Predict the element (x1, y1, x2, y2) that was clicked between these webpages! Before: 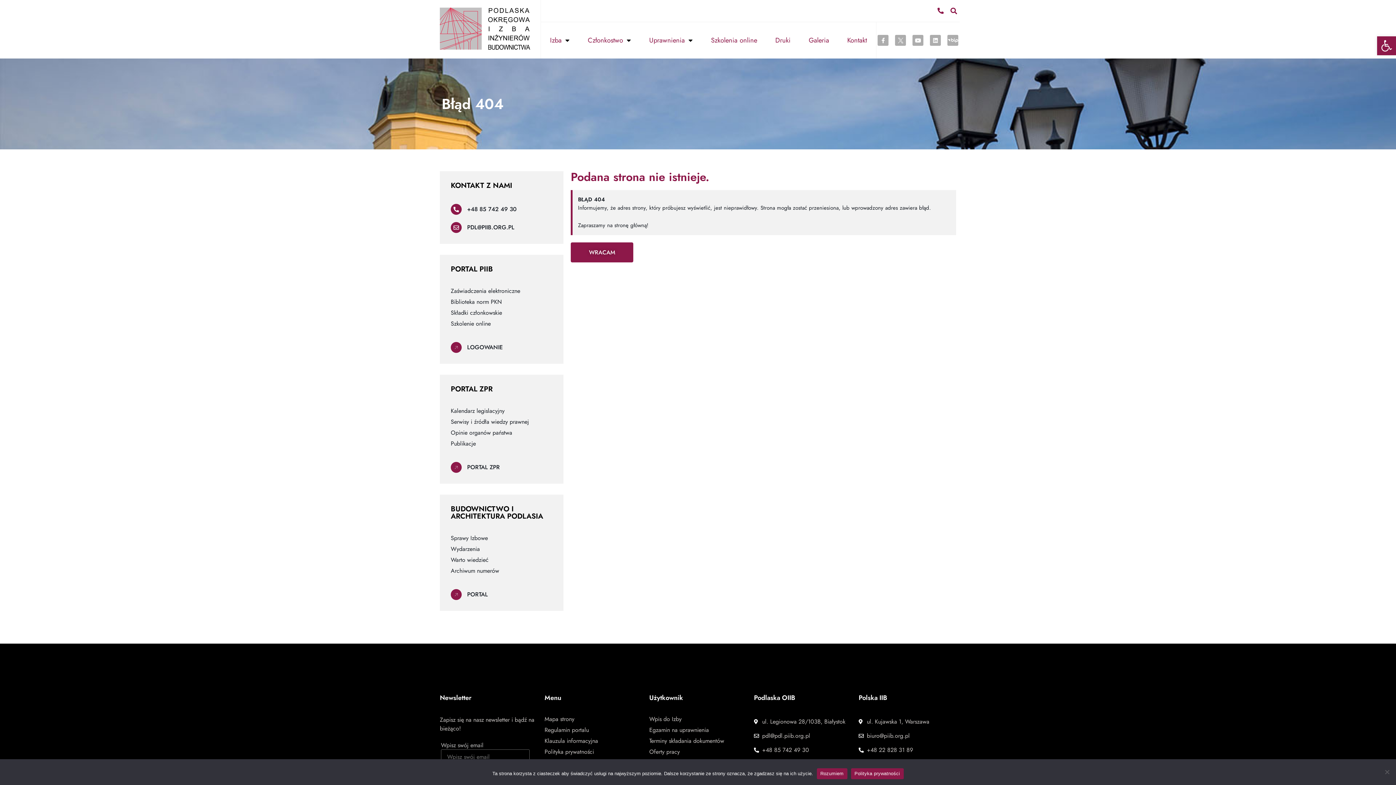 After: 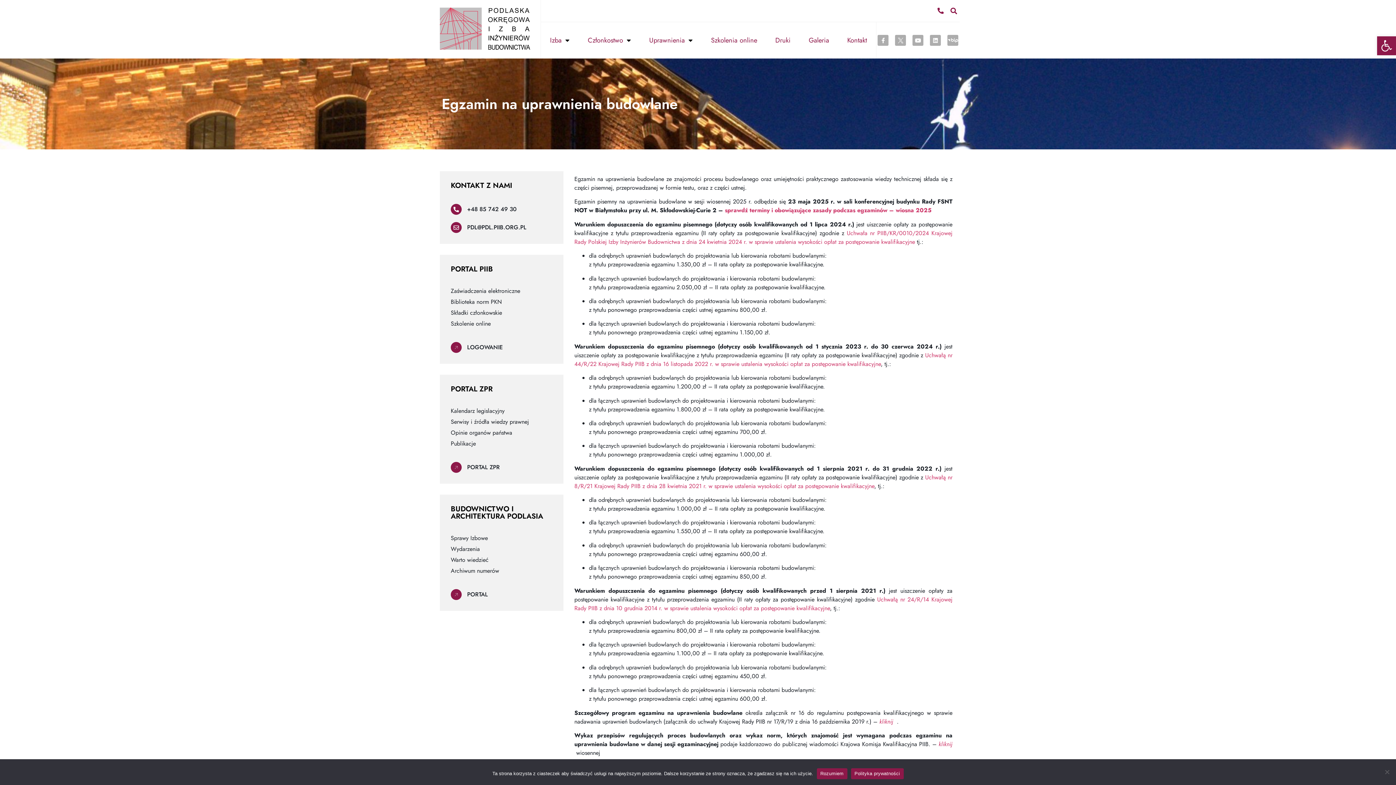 Action: label: Egzamin na uprawnienia bbox: (649, 726, 746, 734)